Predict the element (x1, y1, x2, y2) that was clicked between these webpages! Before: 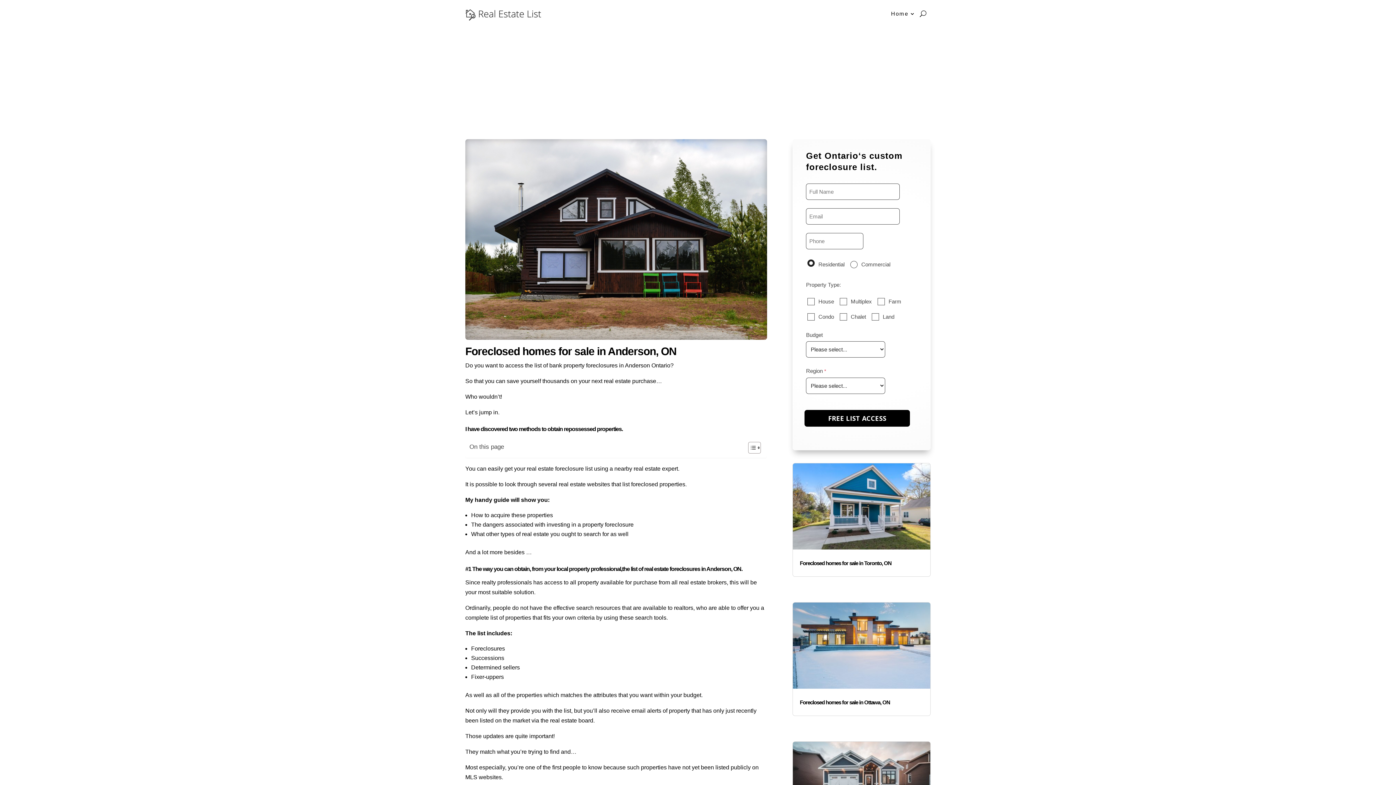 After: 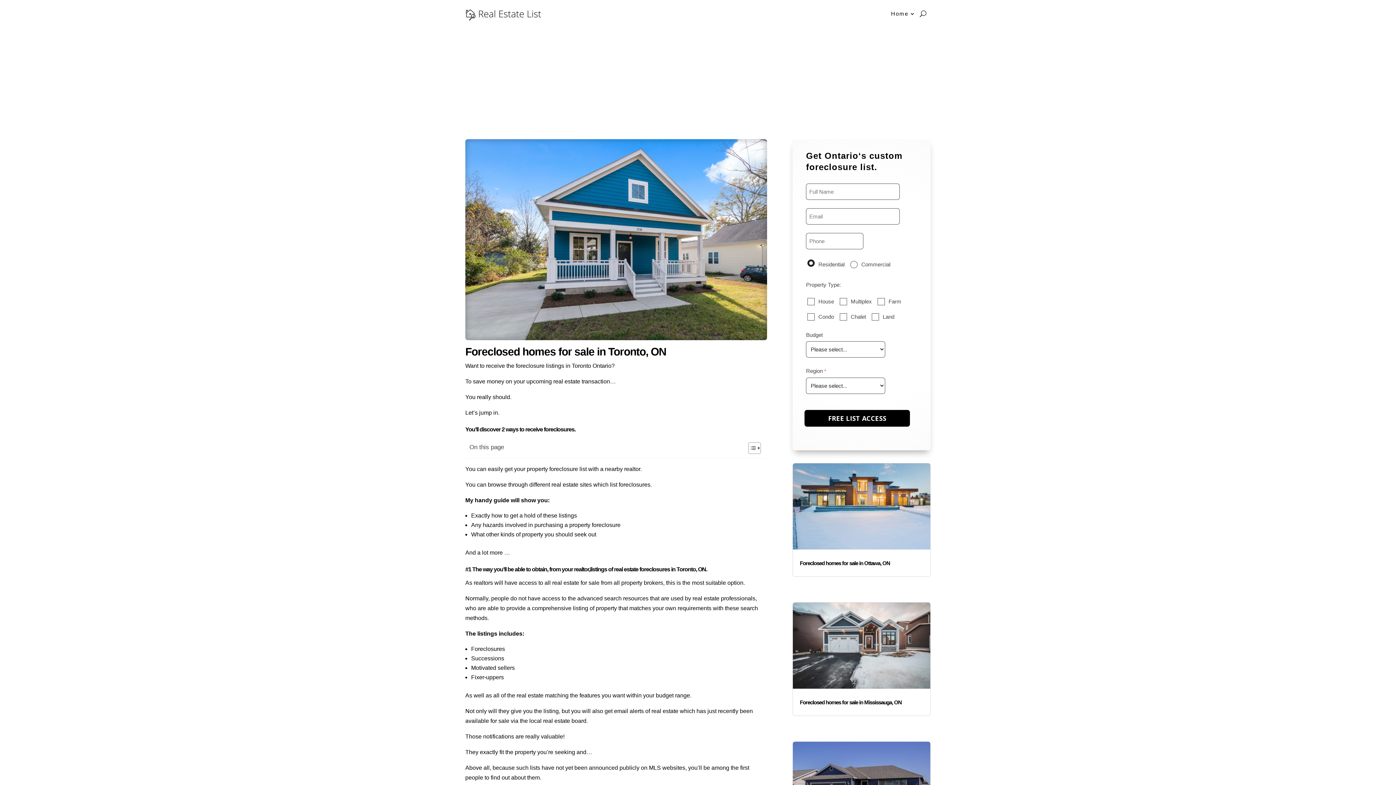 Action: bbox: (800, 560, 891, 566) label: Foreclosed homes for sale in Toronto, ON